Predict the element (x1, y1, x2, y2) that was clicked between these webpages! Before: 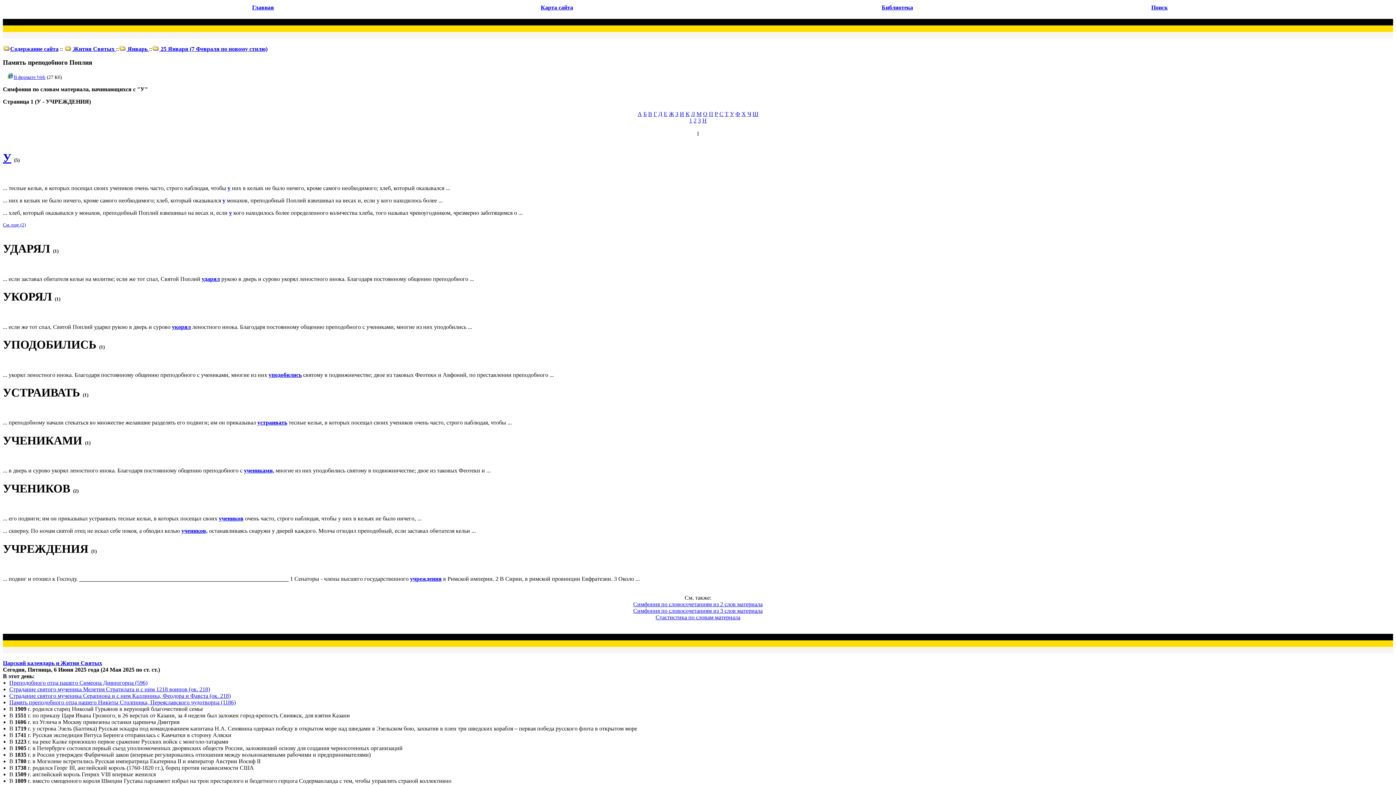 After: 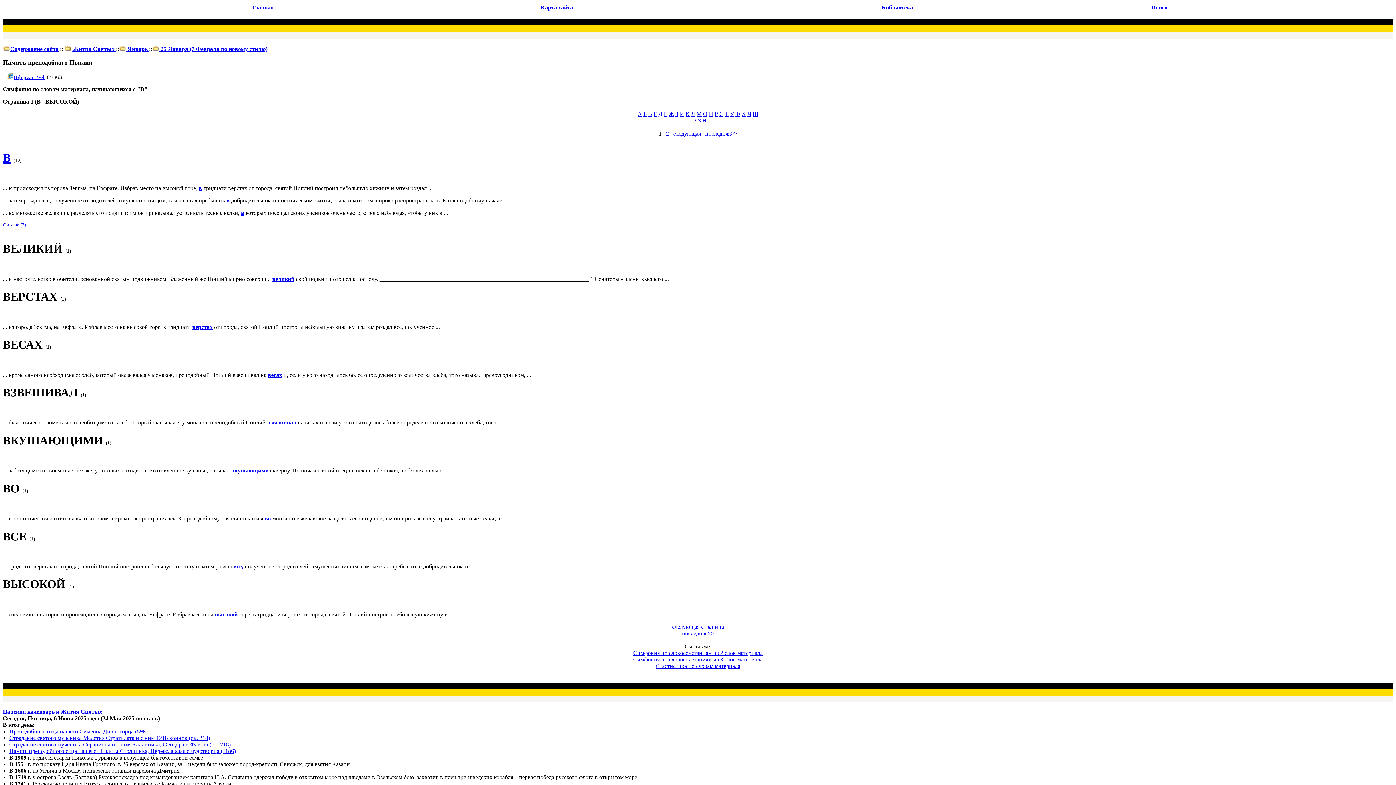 Action: label: В bbox: (648, 110, 652, 117)